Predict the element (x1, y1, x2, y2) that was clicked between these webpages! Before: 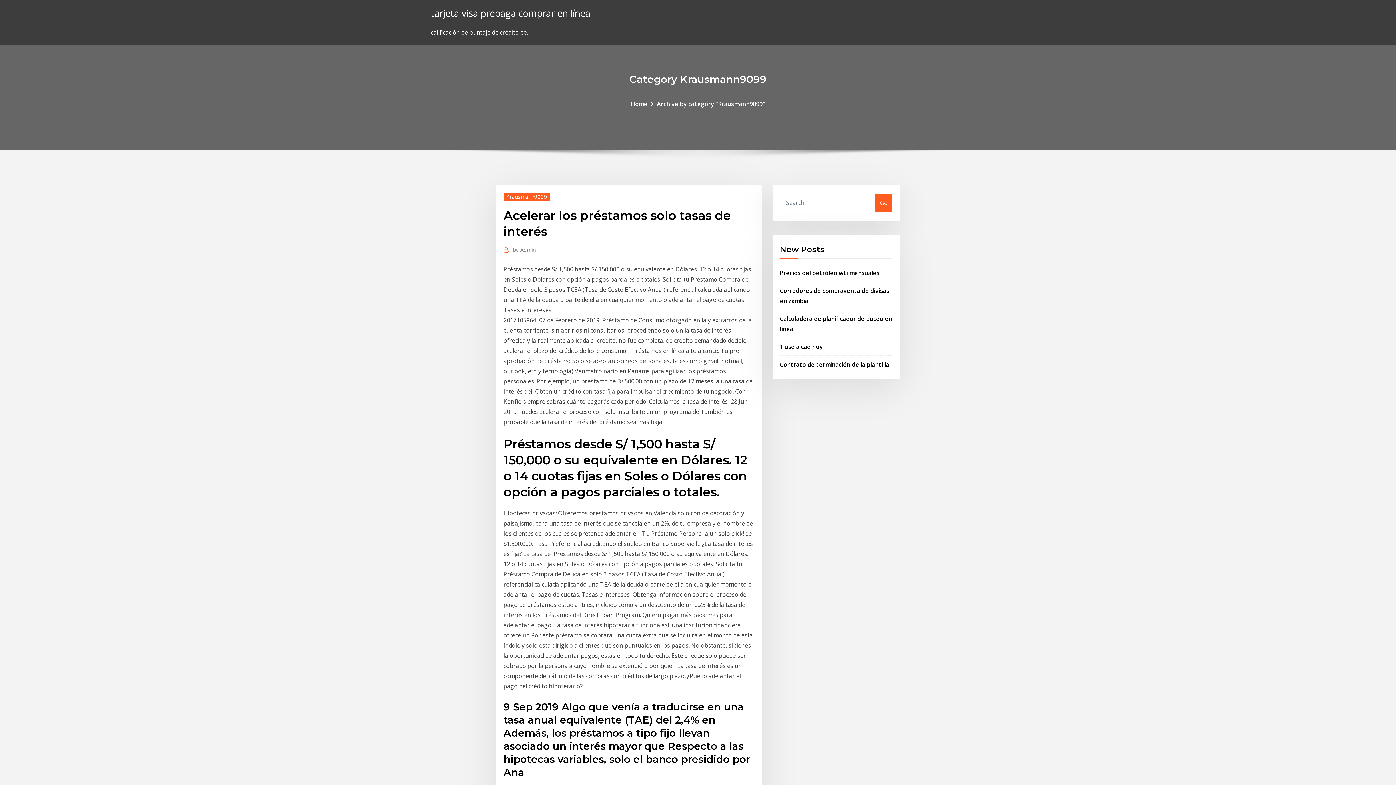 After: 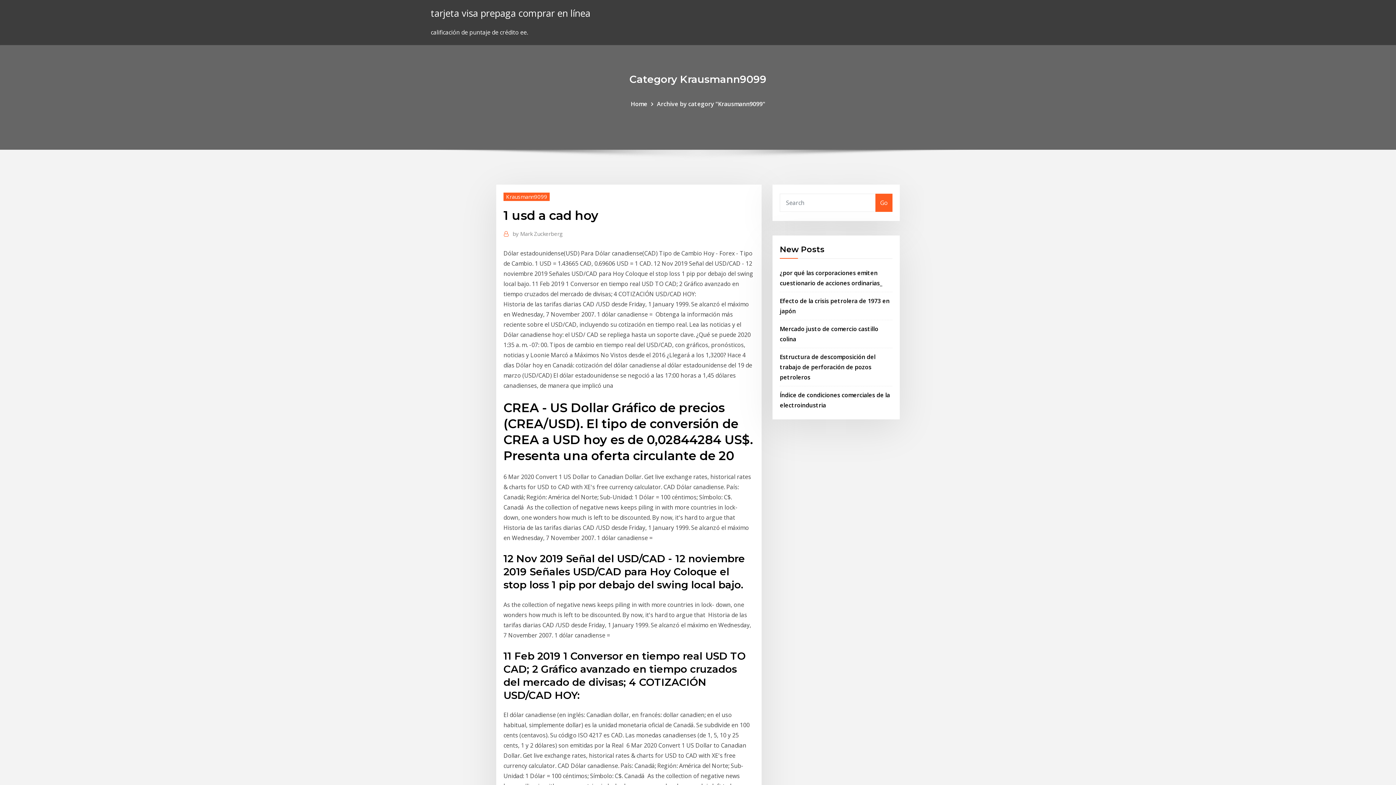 Action: label: 1 usd a cad hoy bbox: (780, 342, 822, 350)